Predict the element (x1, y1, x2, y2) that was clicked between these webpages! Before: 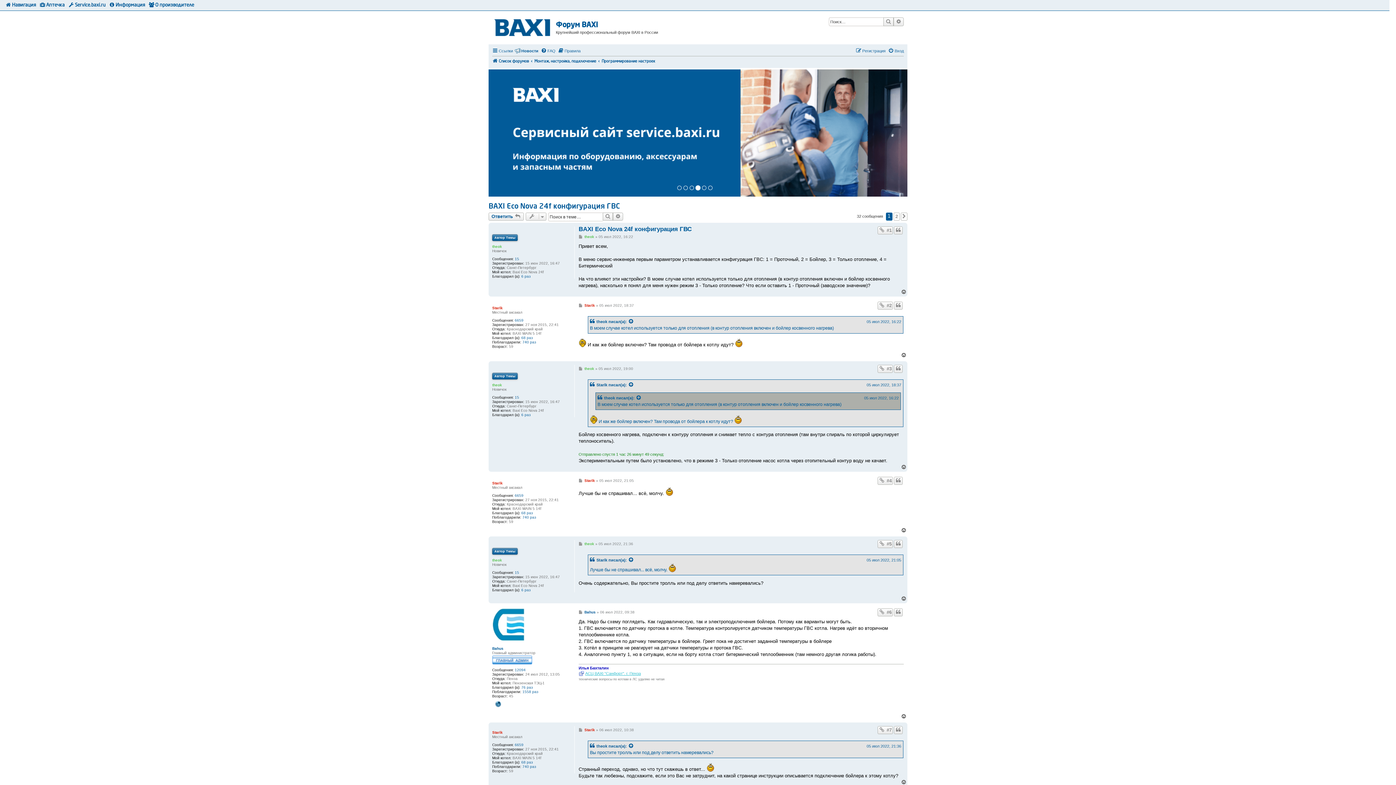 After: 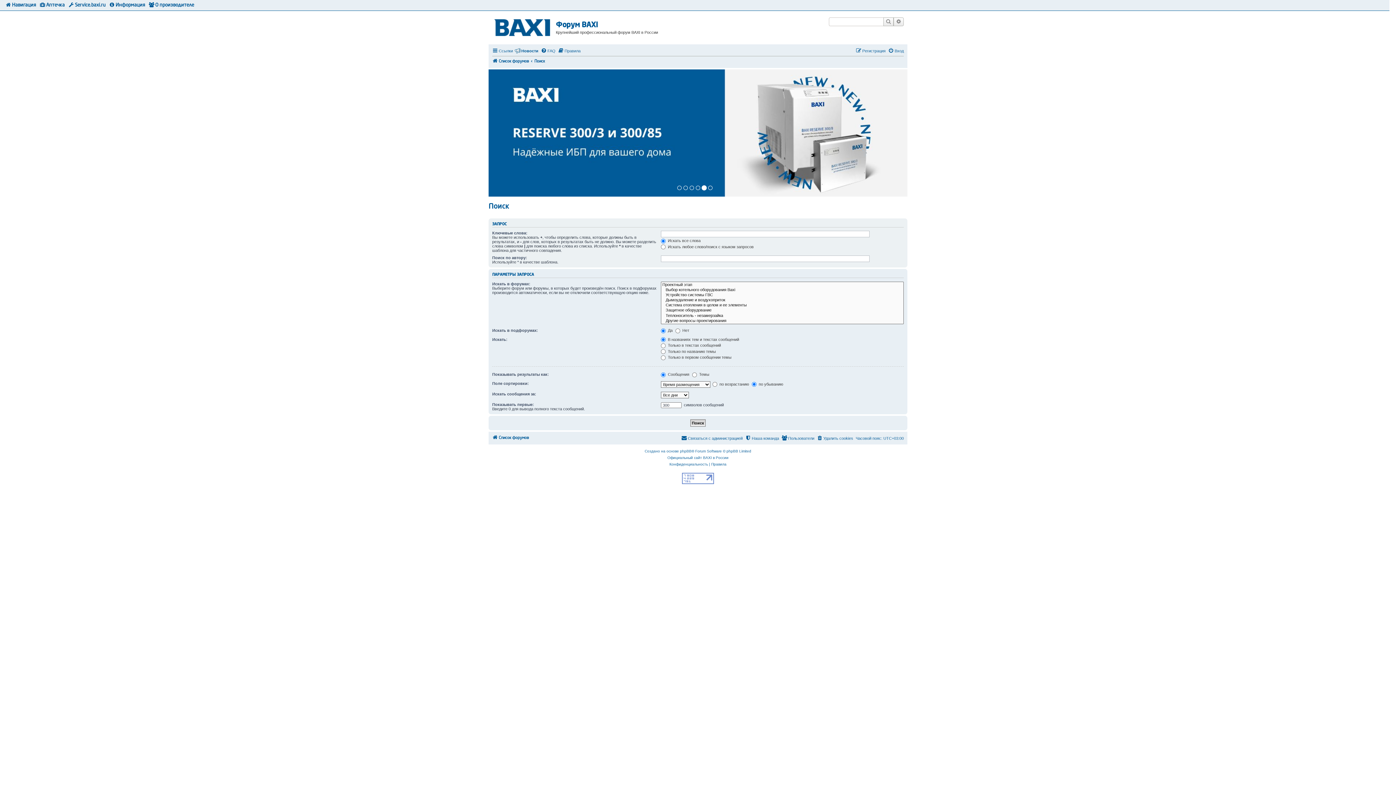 Action: label: Поиск bbox: (602, 212, 613, 220)